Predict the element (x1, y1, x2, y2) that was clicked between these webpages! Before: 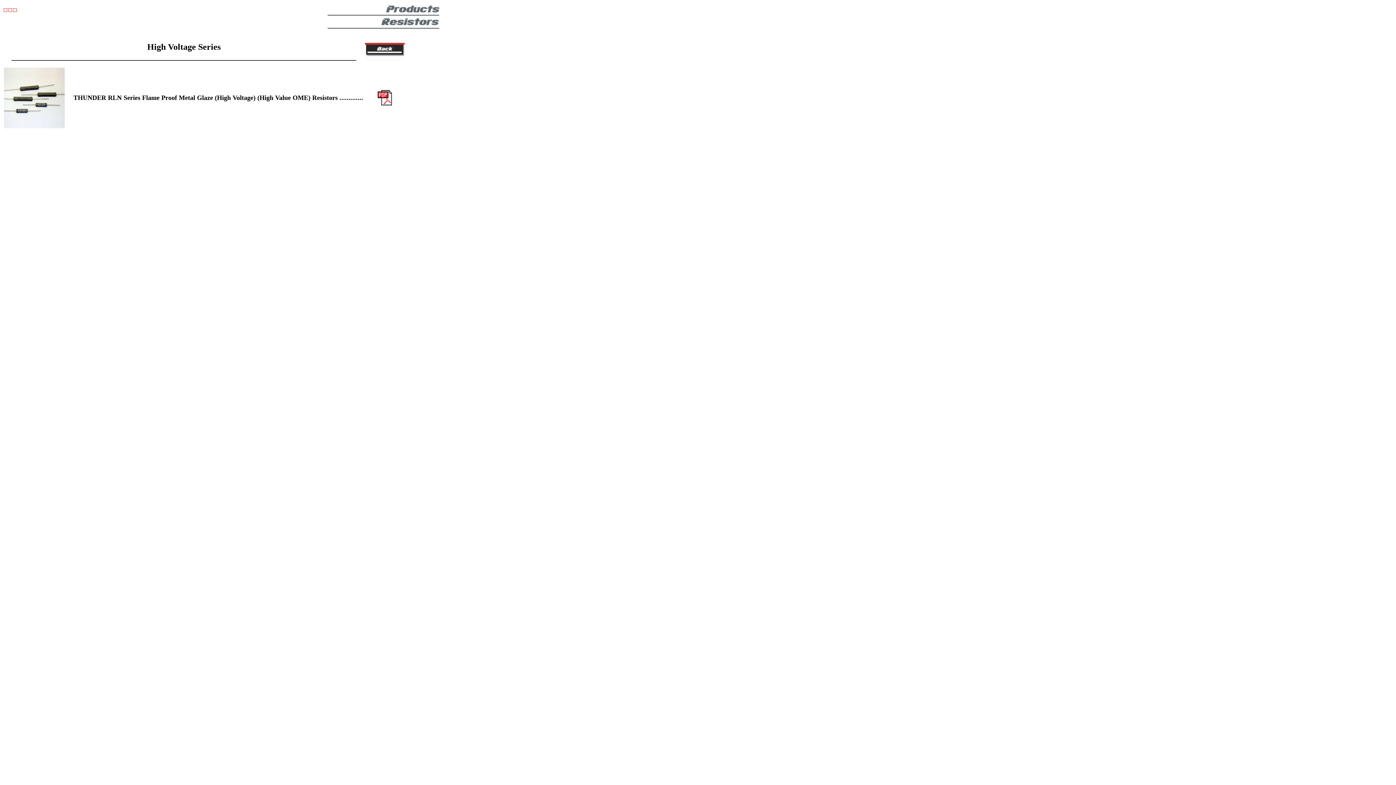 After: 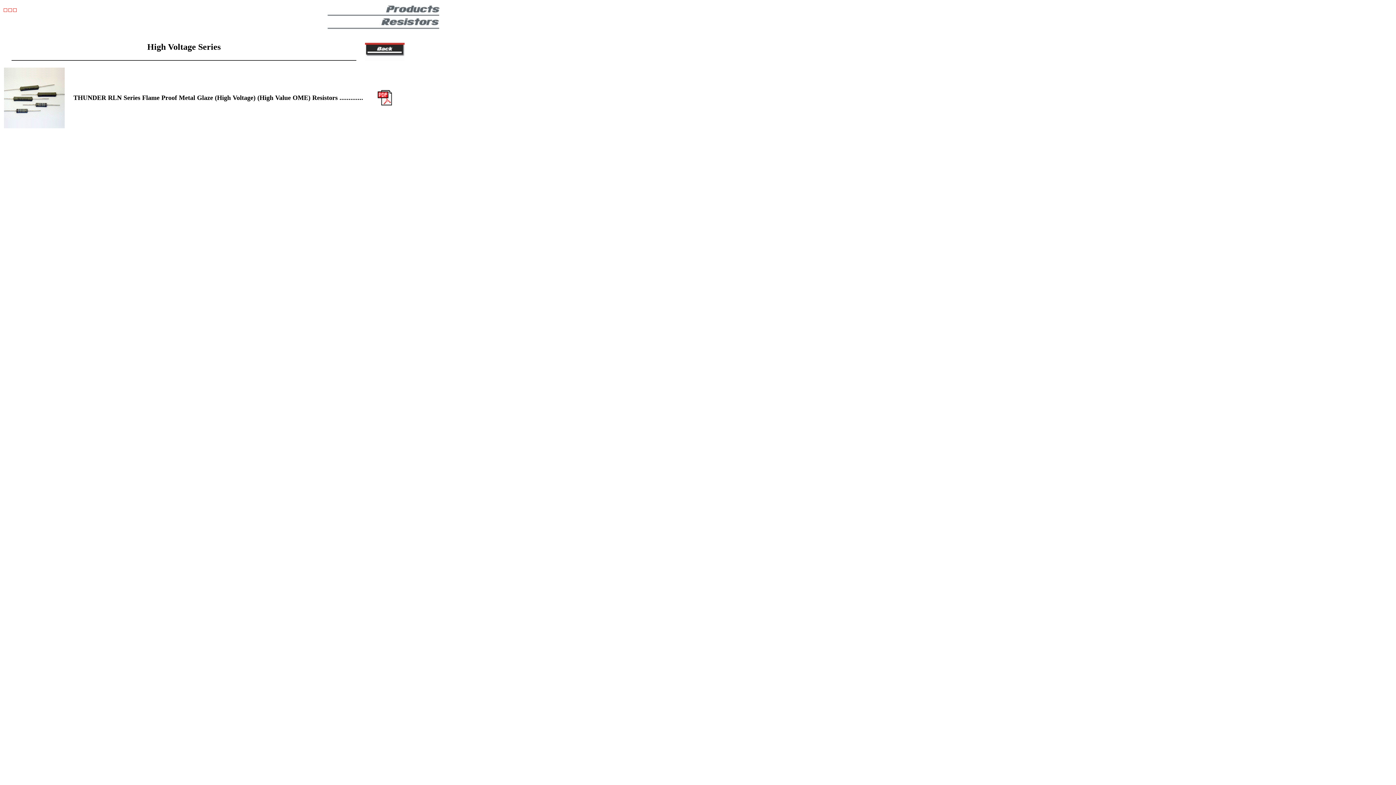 Action: bbox: (377, 100, 391, 106)